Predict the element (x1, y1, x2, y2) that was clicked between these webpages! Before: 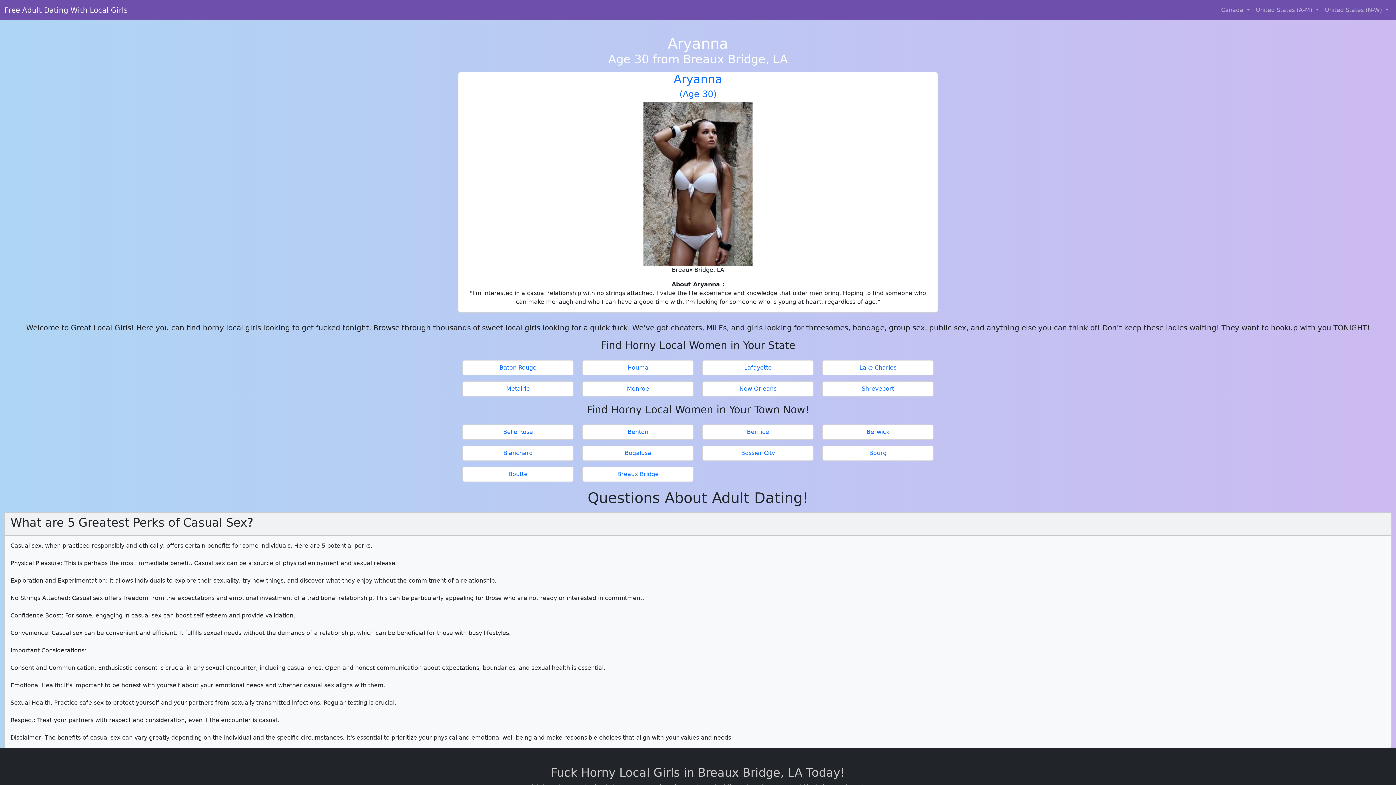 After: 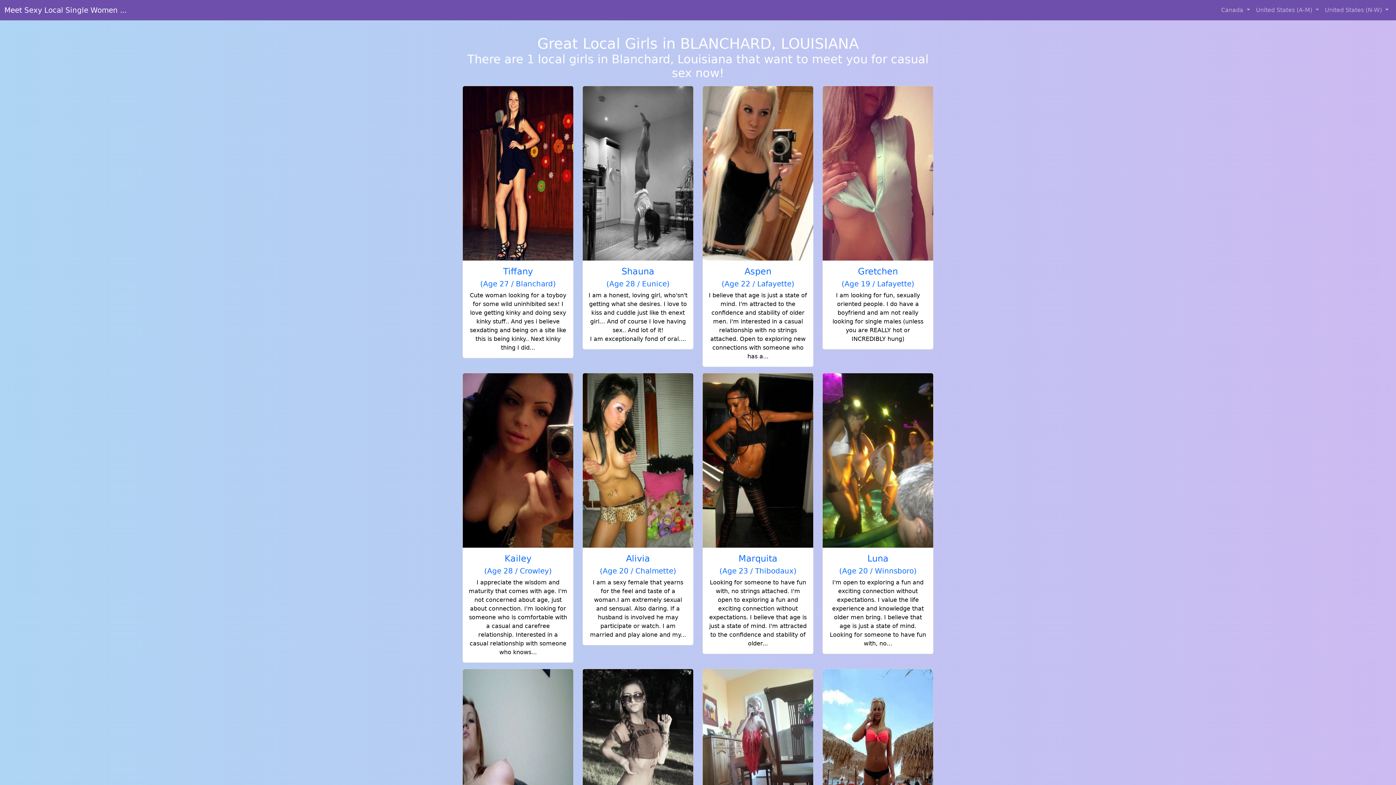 Action: label: Blanchard bbox: (465, 449, 570, 457)